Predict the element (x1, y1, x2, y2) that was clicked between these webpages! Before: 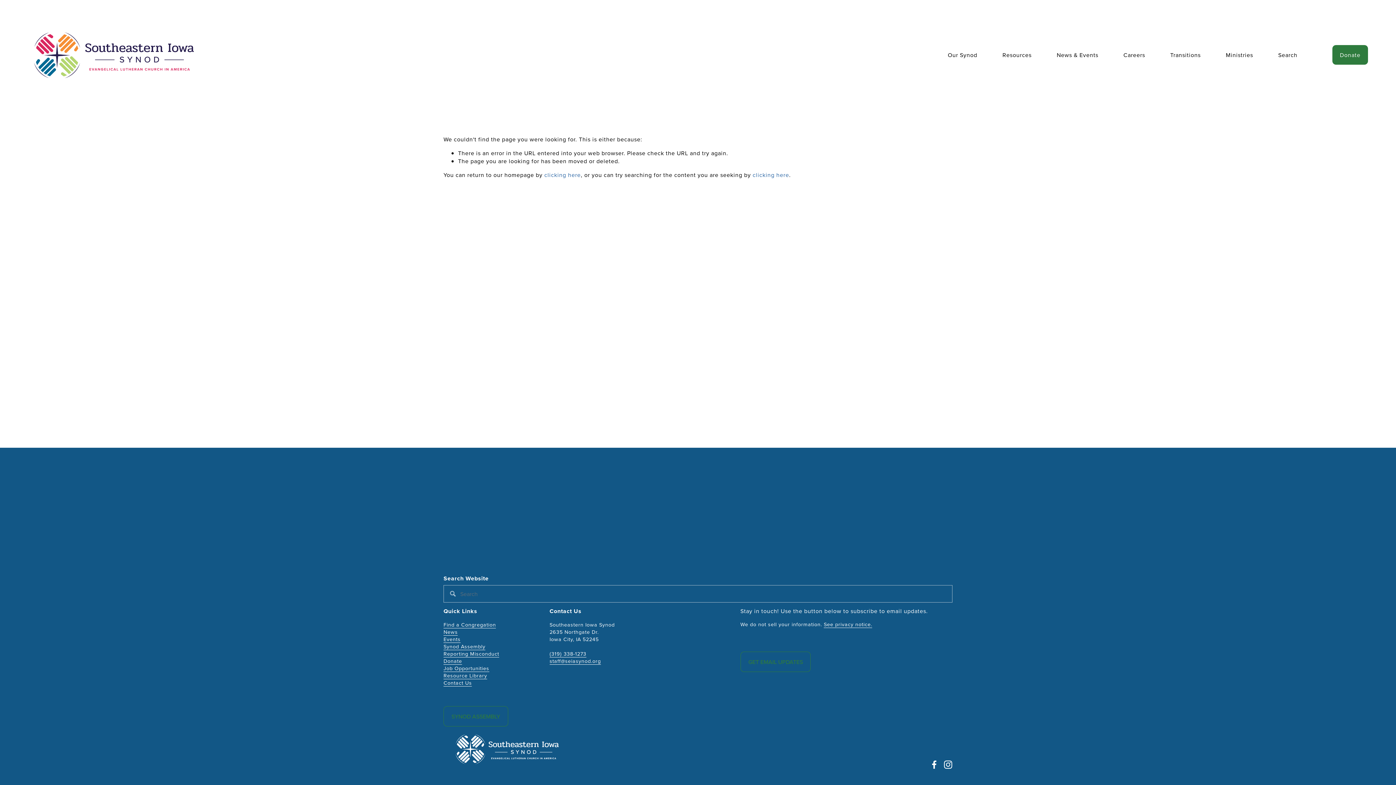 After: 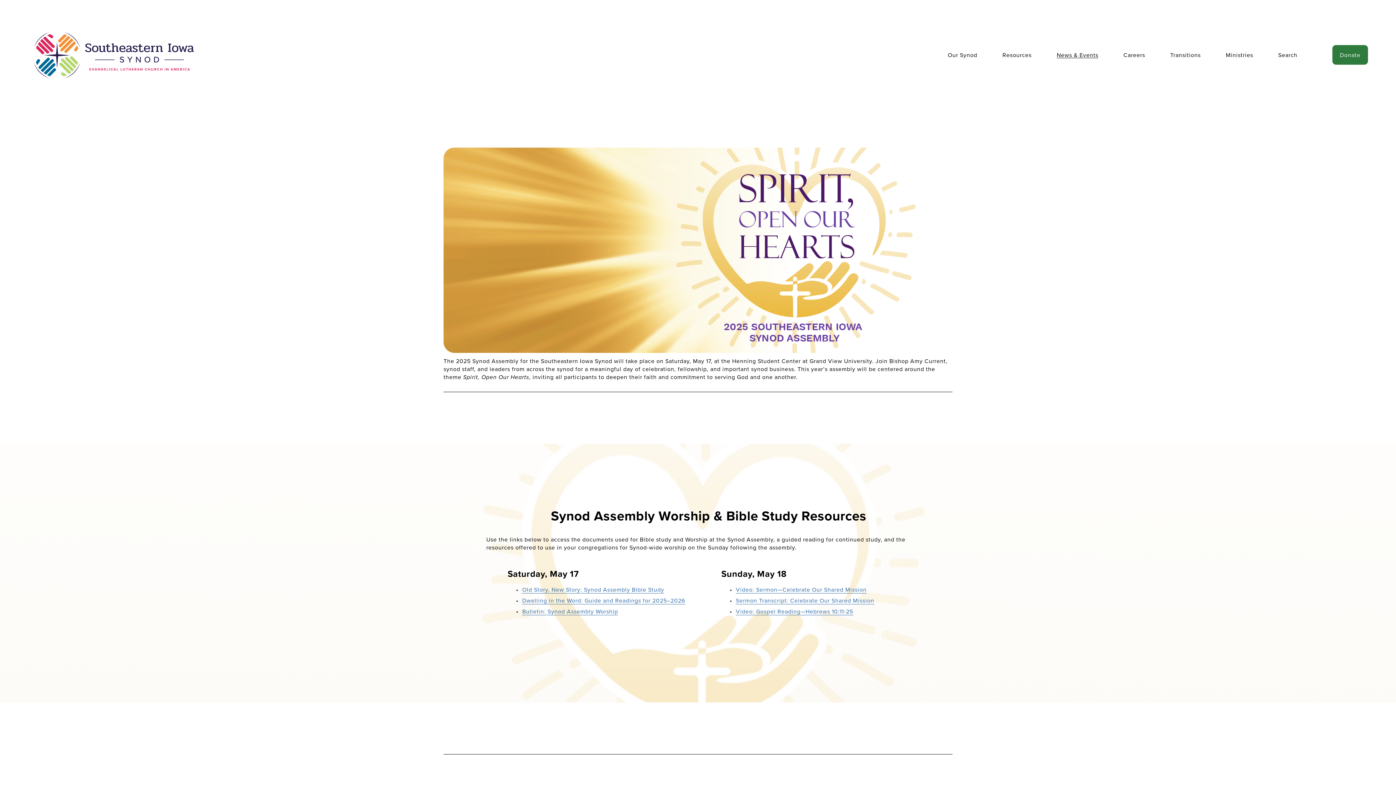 Action: bbox: (446, 643, 485, 650) label: ynod Assembly